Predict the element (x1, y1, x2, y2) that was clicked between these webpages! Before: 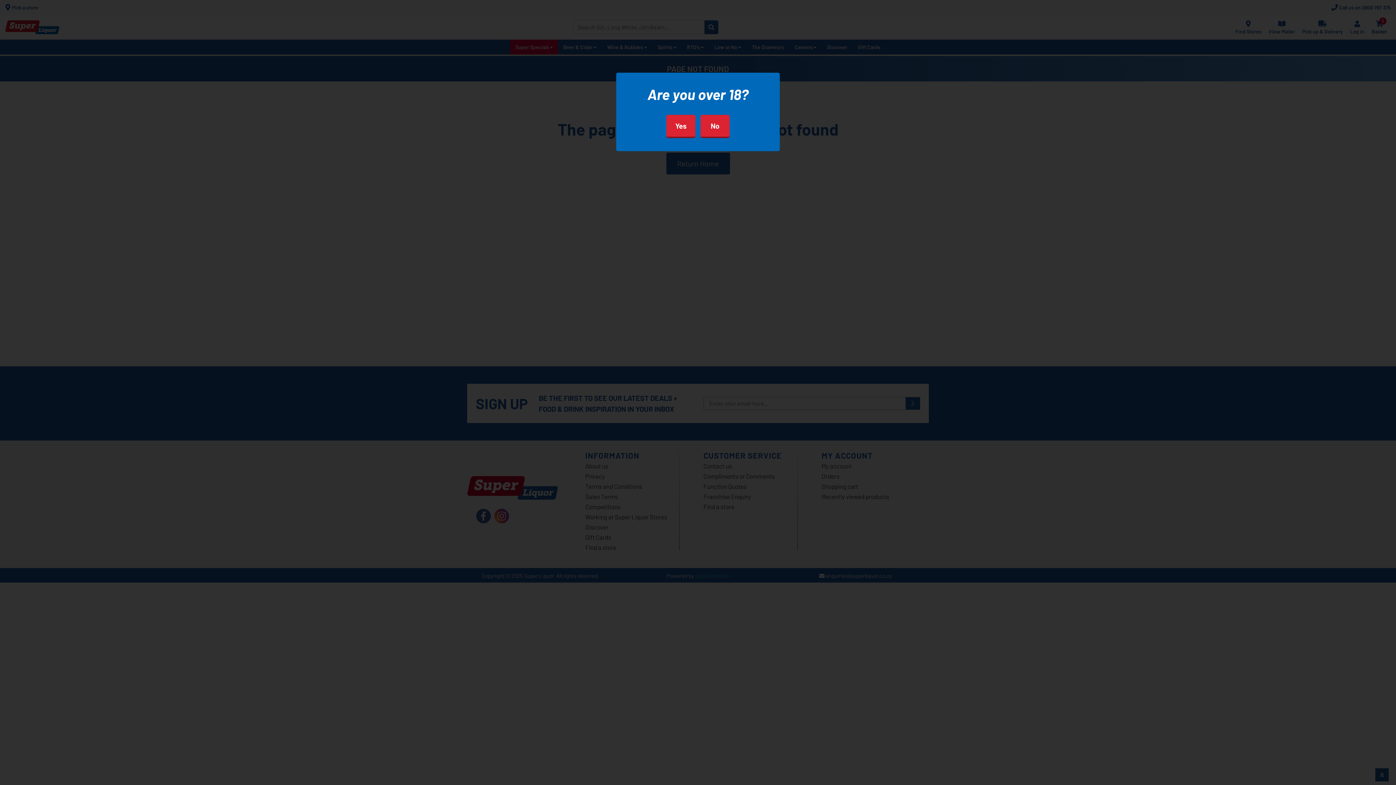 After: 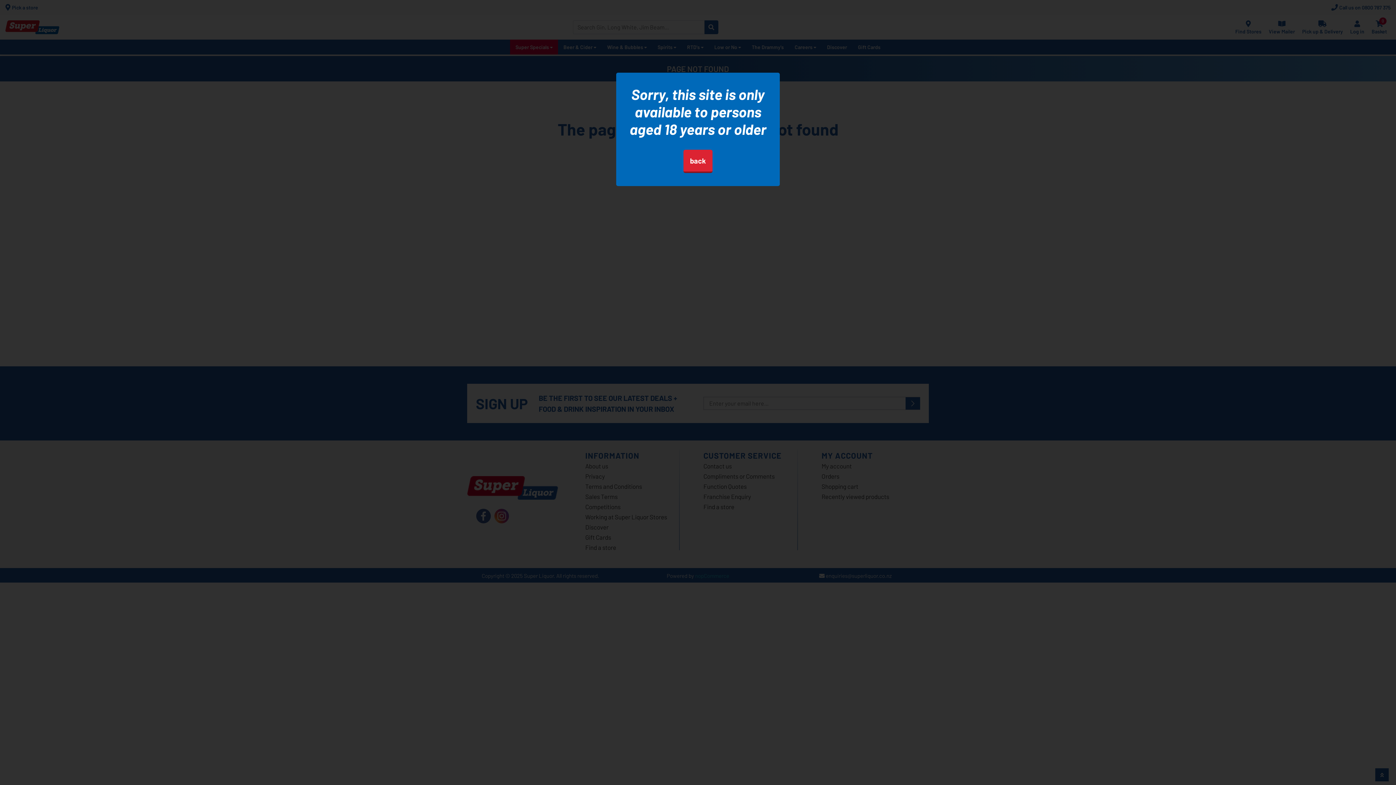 Action: bbox: (700, 114, 729, 138) label: No